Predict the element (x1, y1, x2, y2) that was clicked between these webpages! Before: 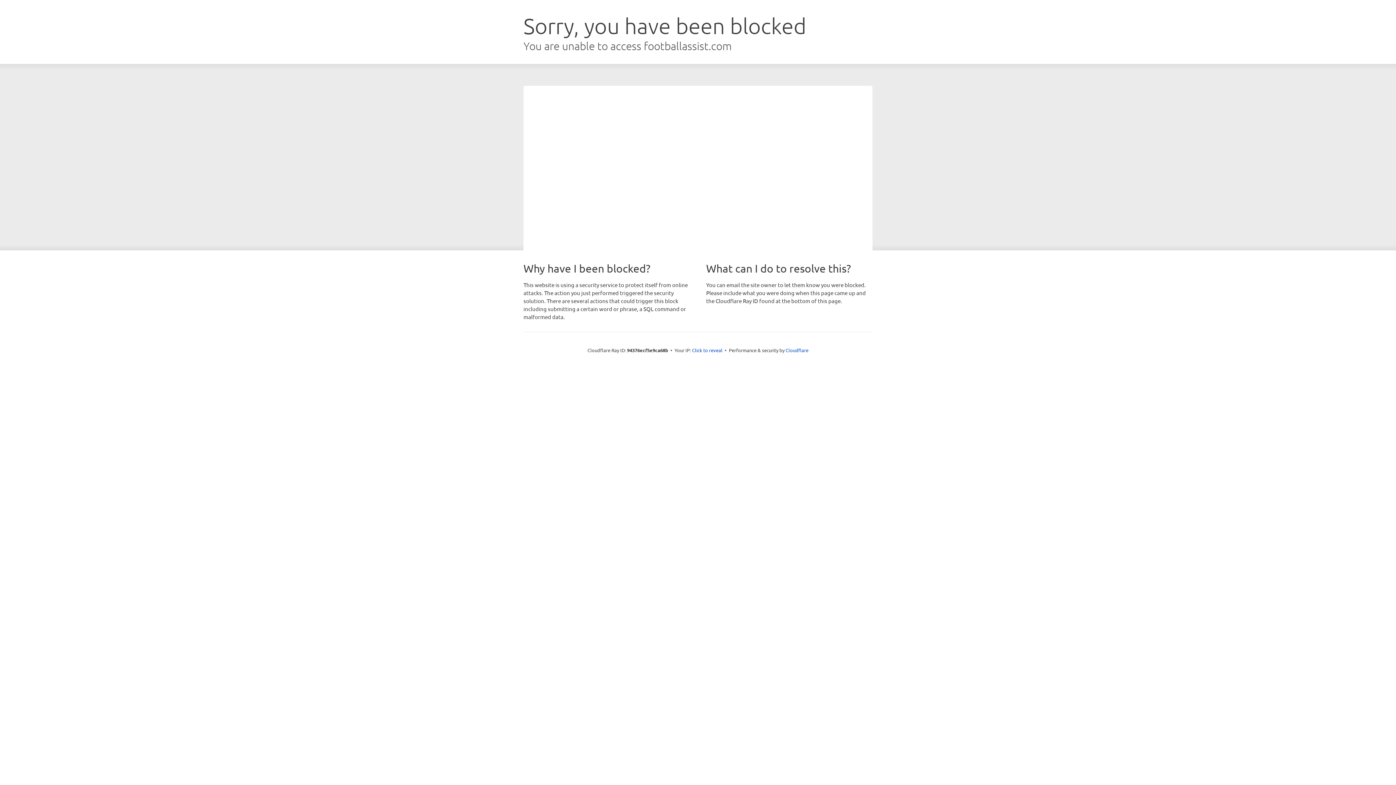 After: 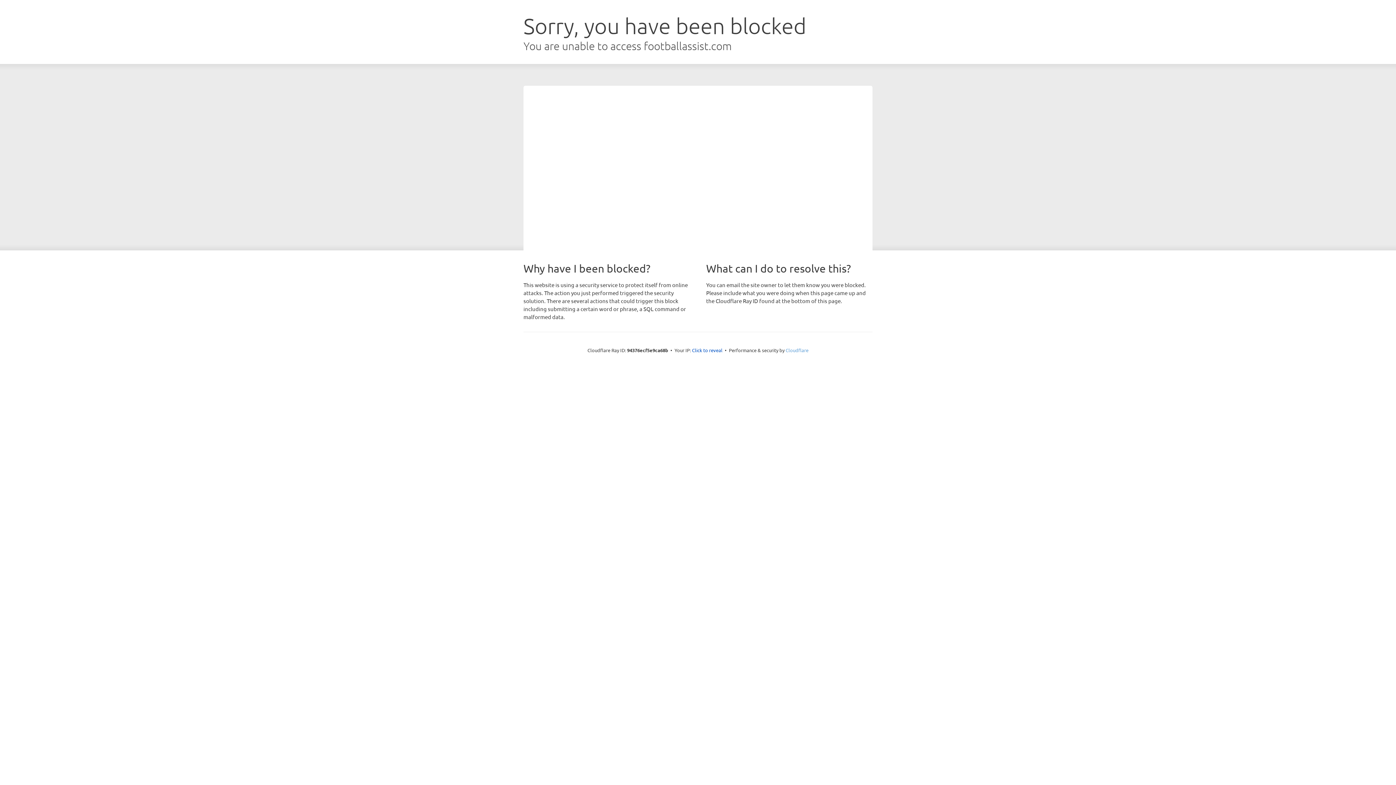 Action: bbox: (785, 347, 808, 353) label: Cloudflare